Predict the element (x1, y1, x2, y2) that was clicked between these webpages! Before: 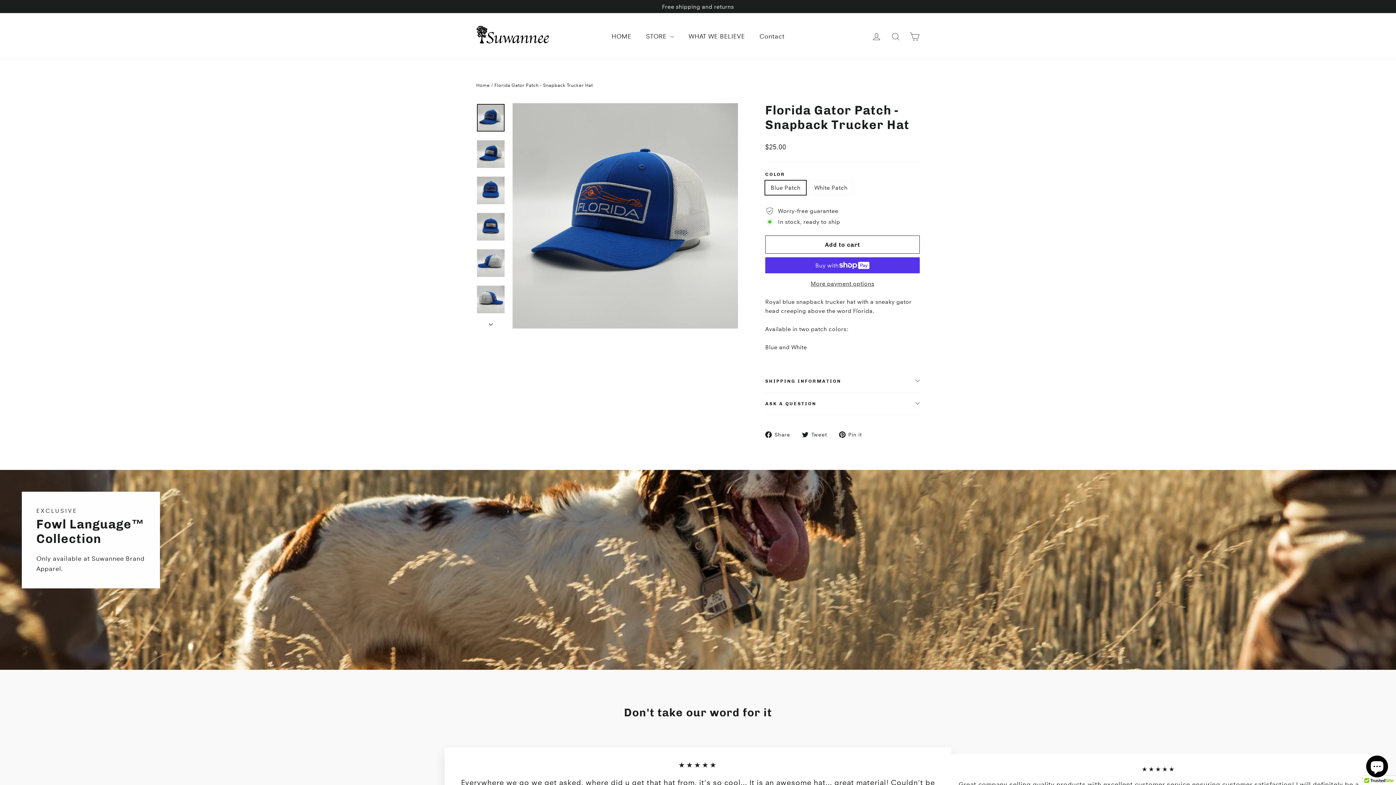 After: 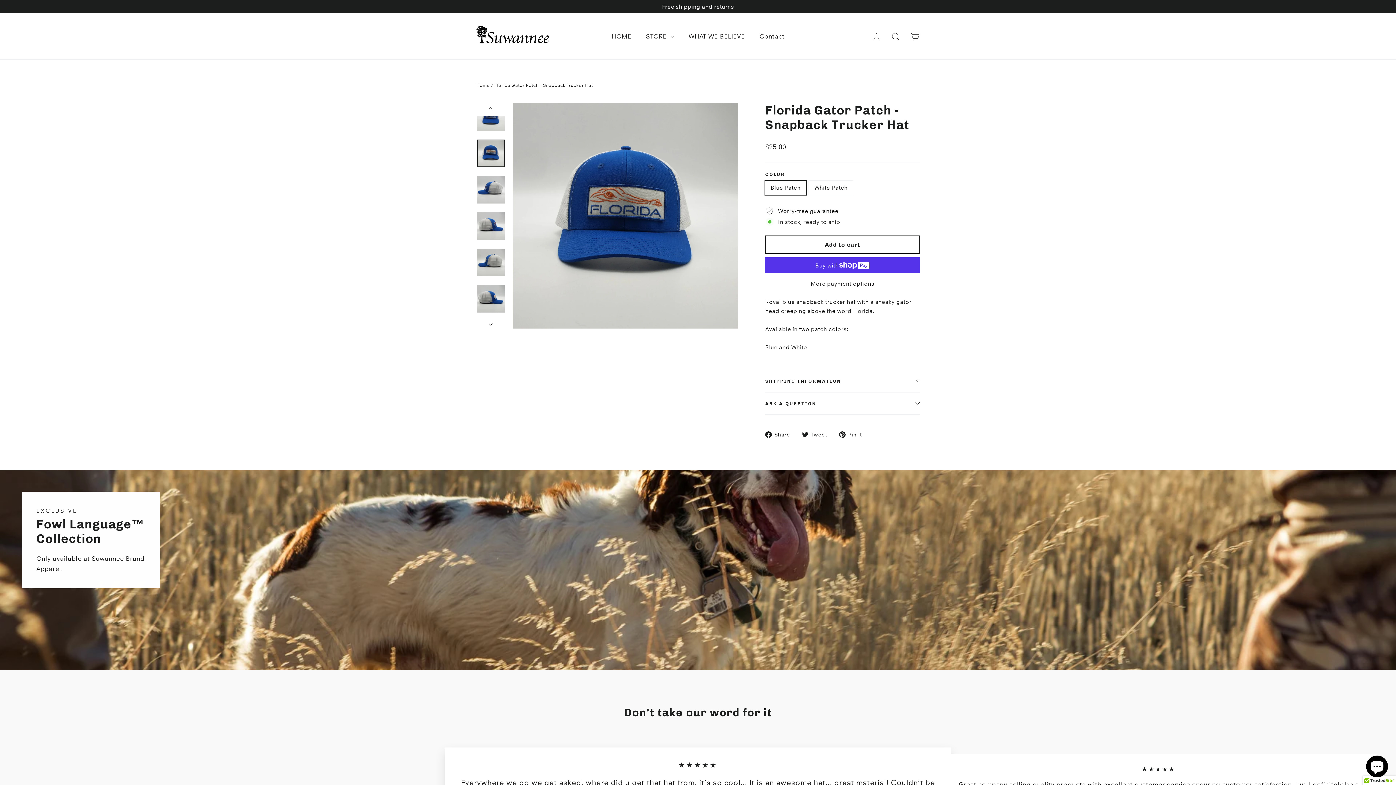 Action: bbox: (477, 213, 504, 240)